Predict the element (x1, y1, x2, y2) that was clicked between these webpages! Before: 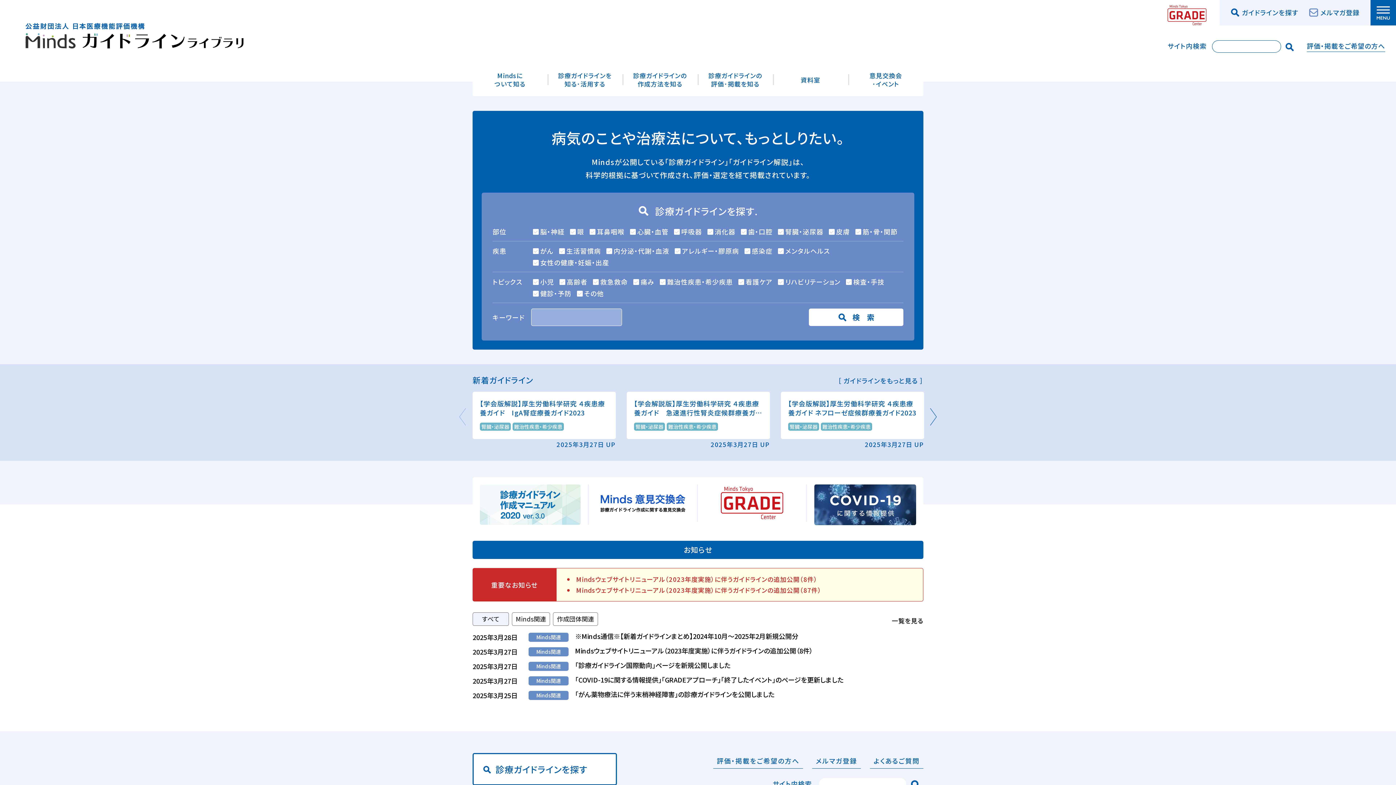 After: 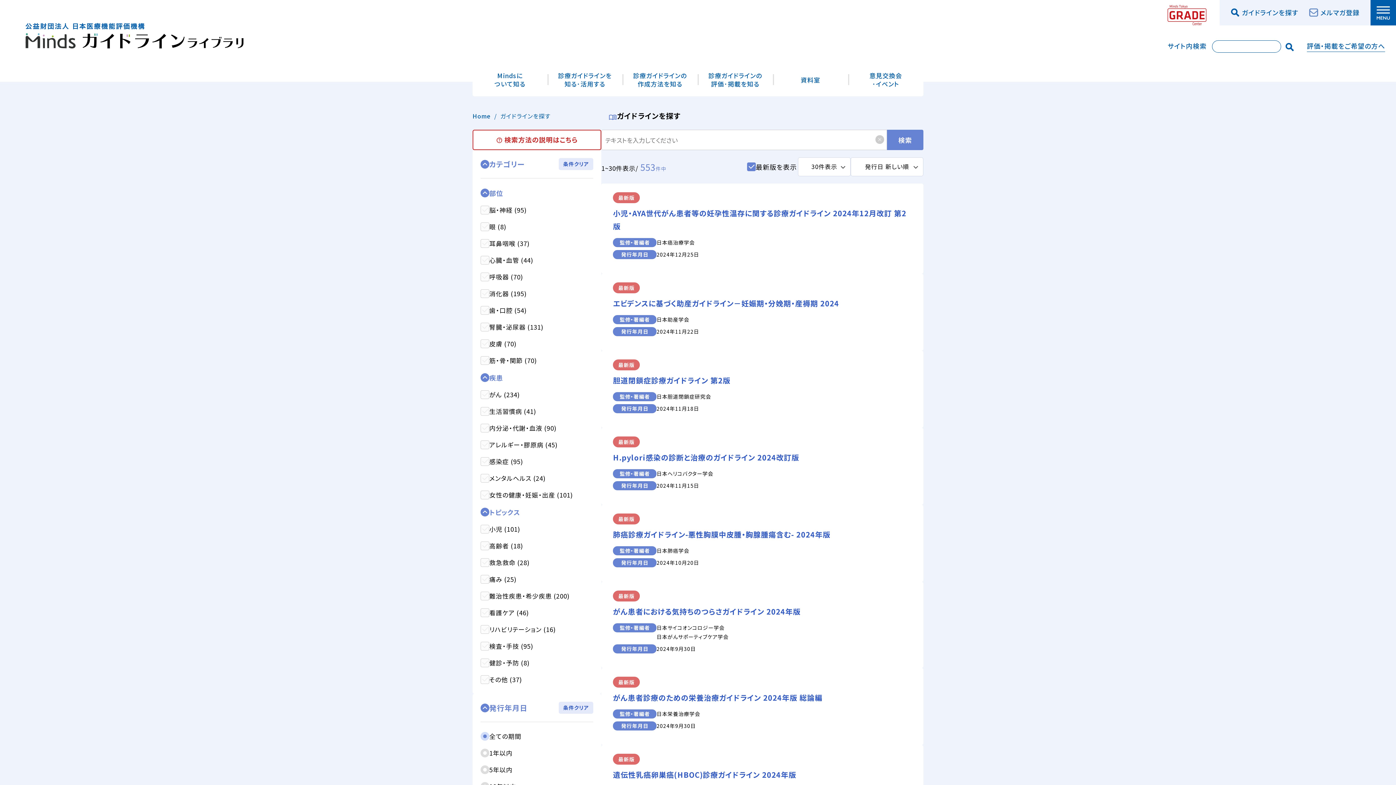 Action: bbox: (472, 753, 617, 785) label: 診療ガイドラインを探す